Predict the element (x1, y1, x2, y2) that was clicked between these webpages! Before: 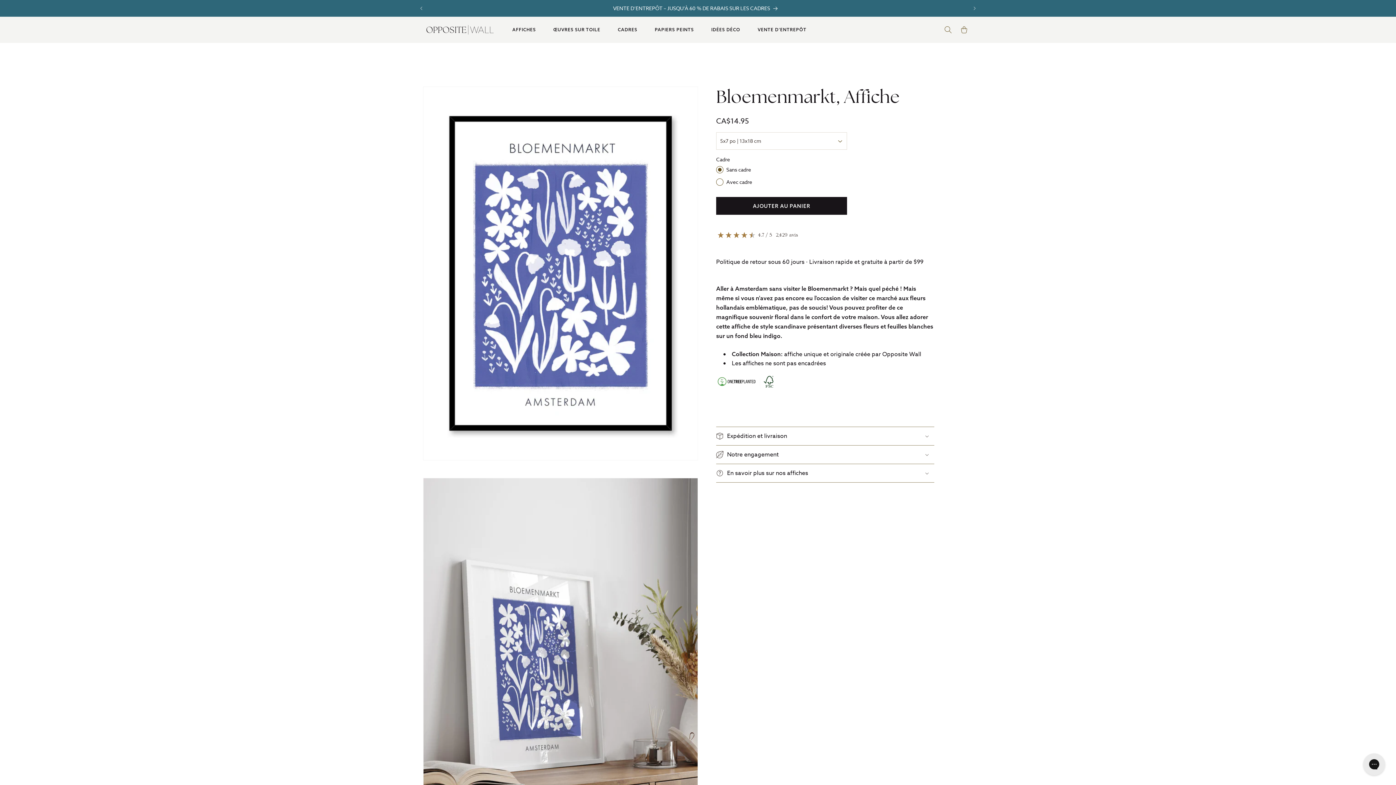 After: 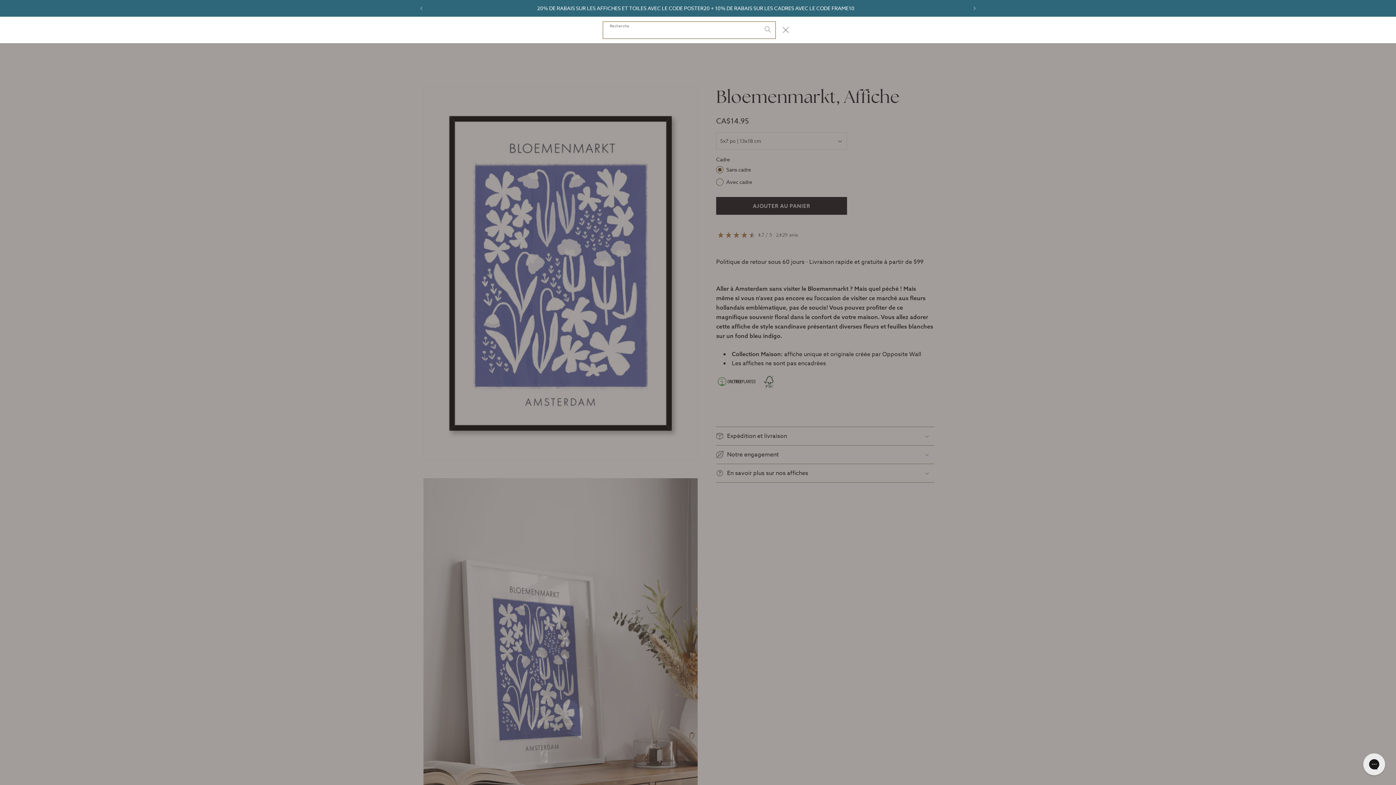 Action: label: Recherche bbox: (940, 21, 956, 37)